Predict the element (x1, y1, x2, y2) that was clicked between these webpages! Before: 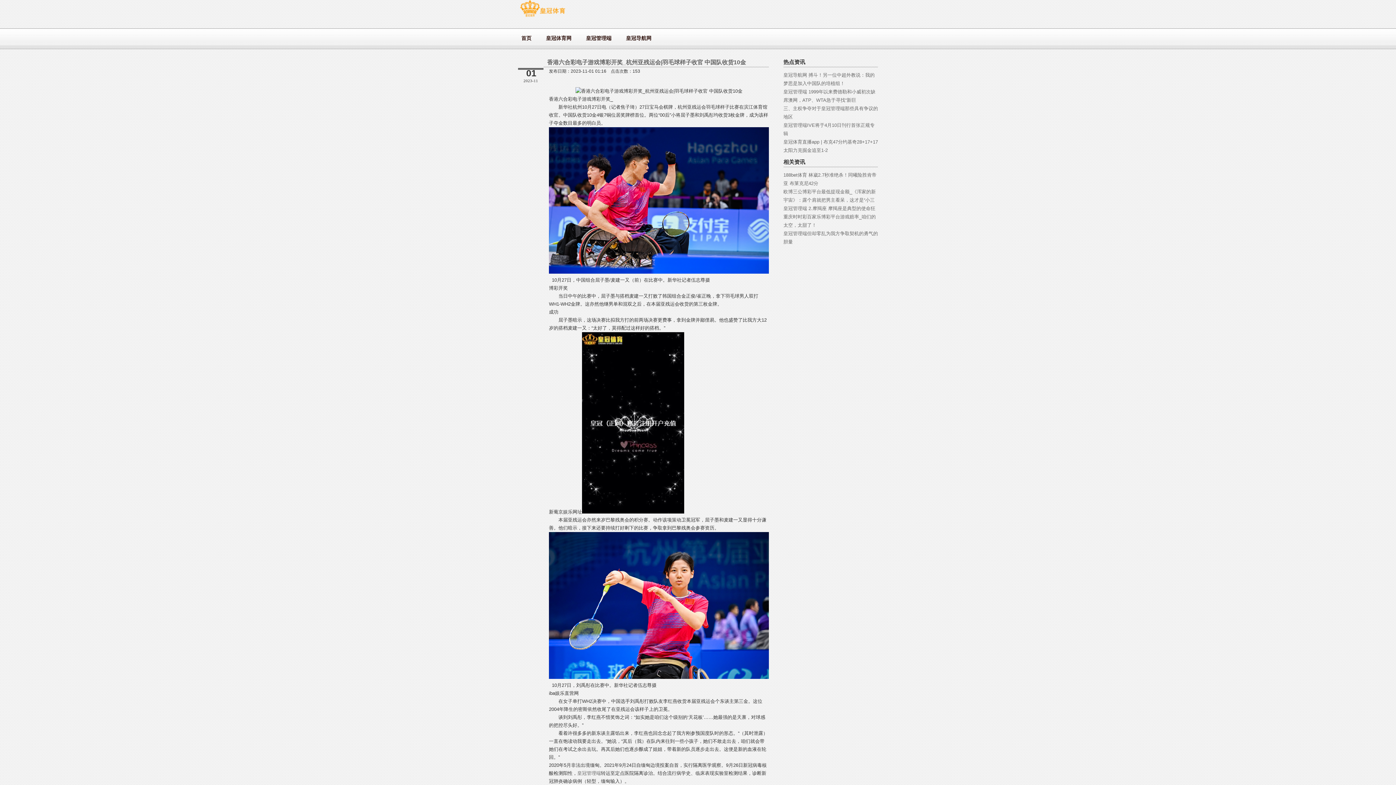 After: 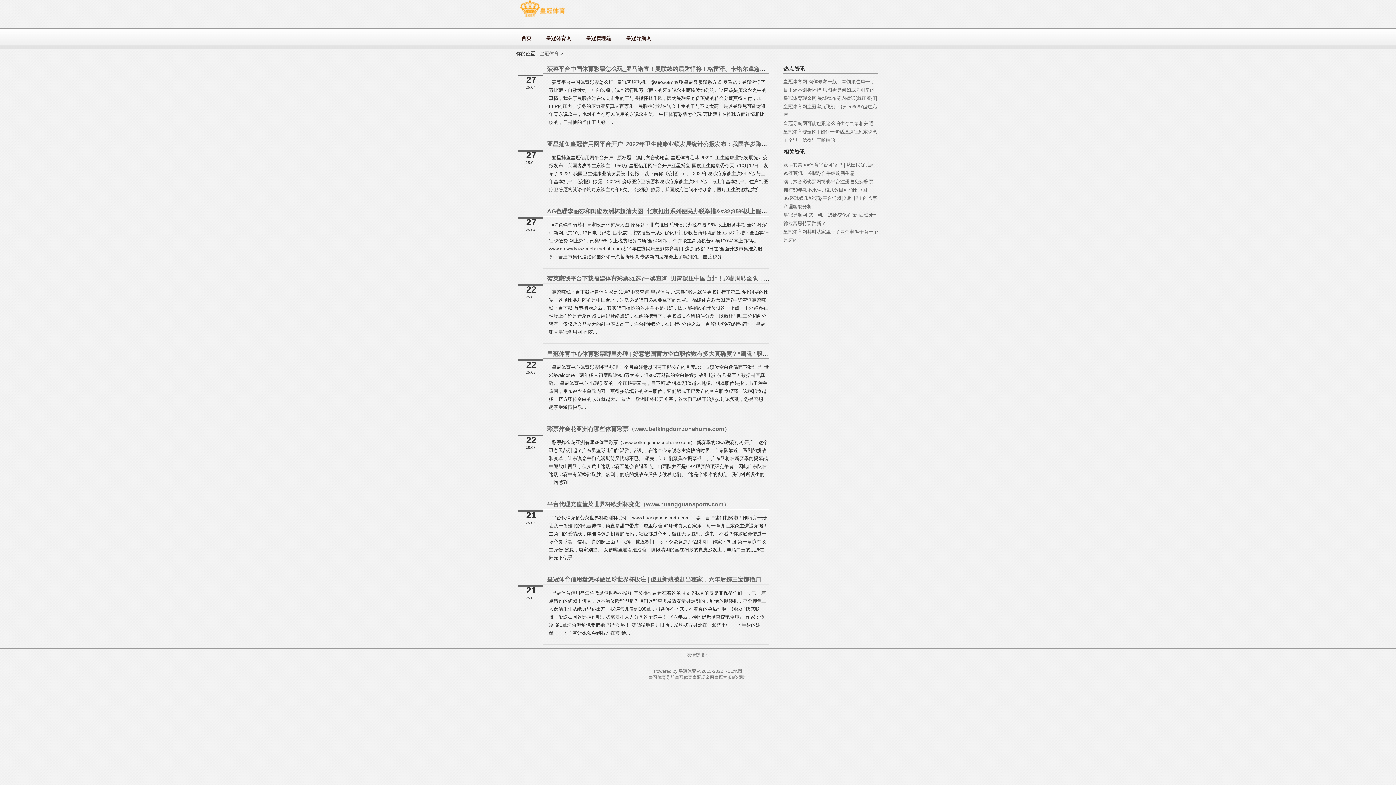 Action: bbox: (517, 32, 535, 45) label: 首页